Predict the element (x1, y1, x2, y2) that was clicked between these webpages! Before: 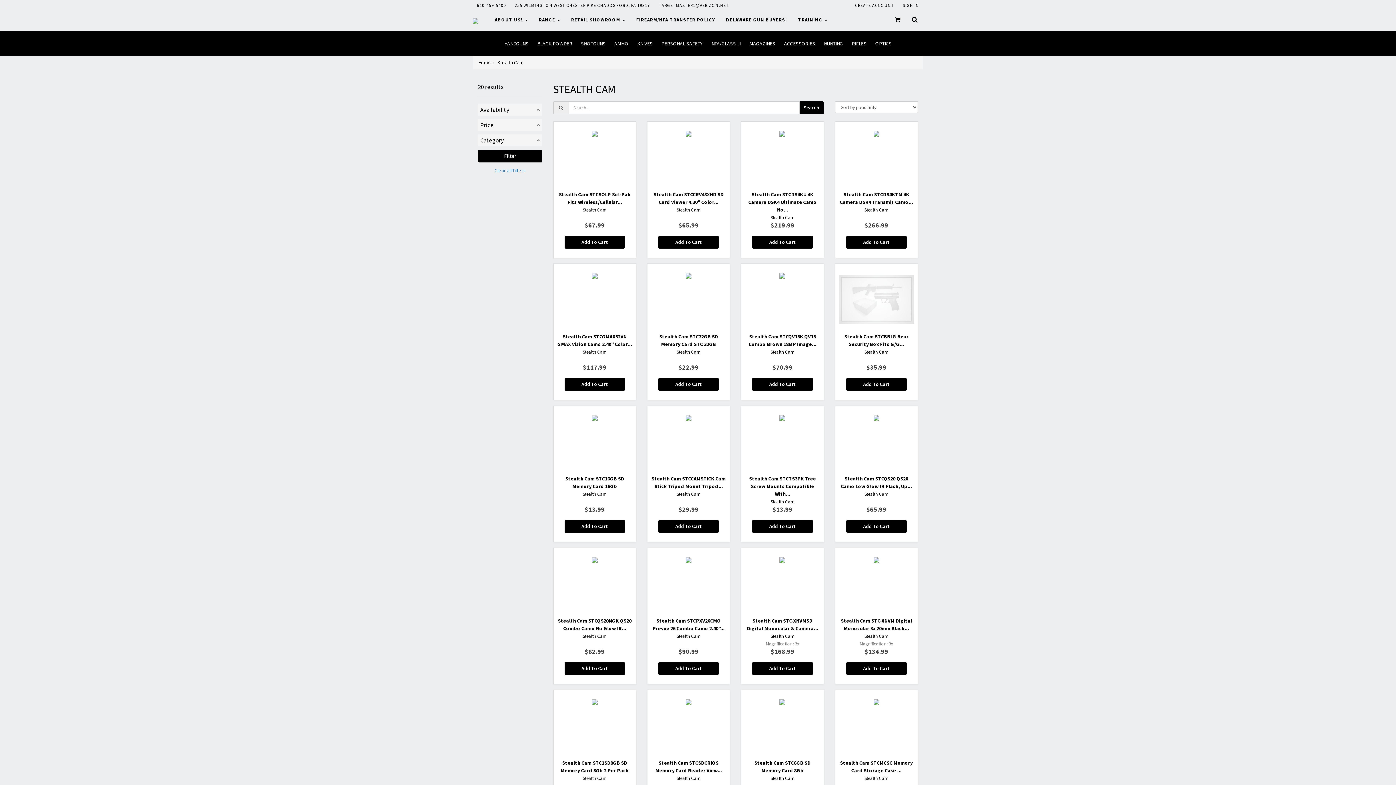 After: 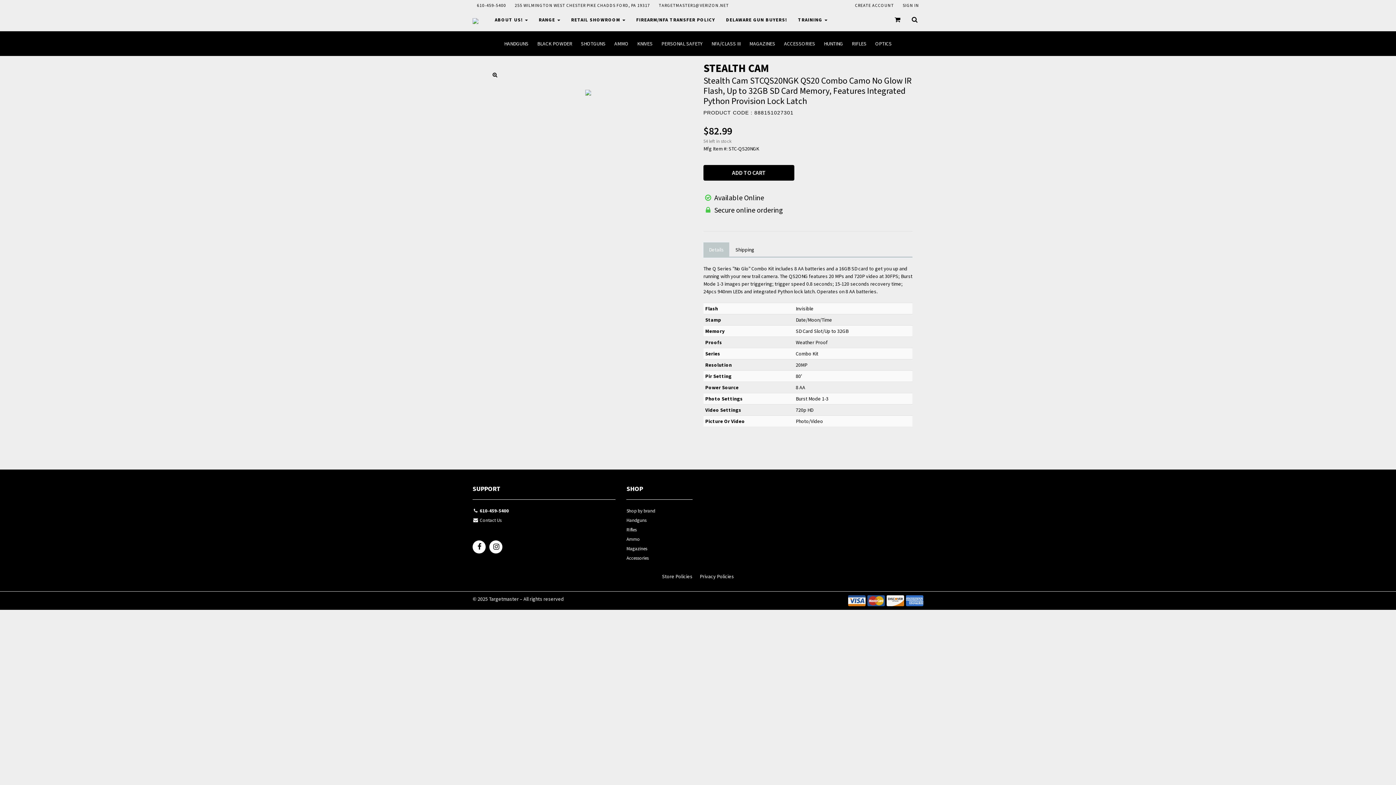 Action: label: Stealth Cam STCQS20NGK QS20 Combo Camo No Glow IR...
Stealth Cam

$82.99
Add To Cart bbox: (553, 548, 636, 684)